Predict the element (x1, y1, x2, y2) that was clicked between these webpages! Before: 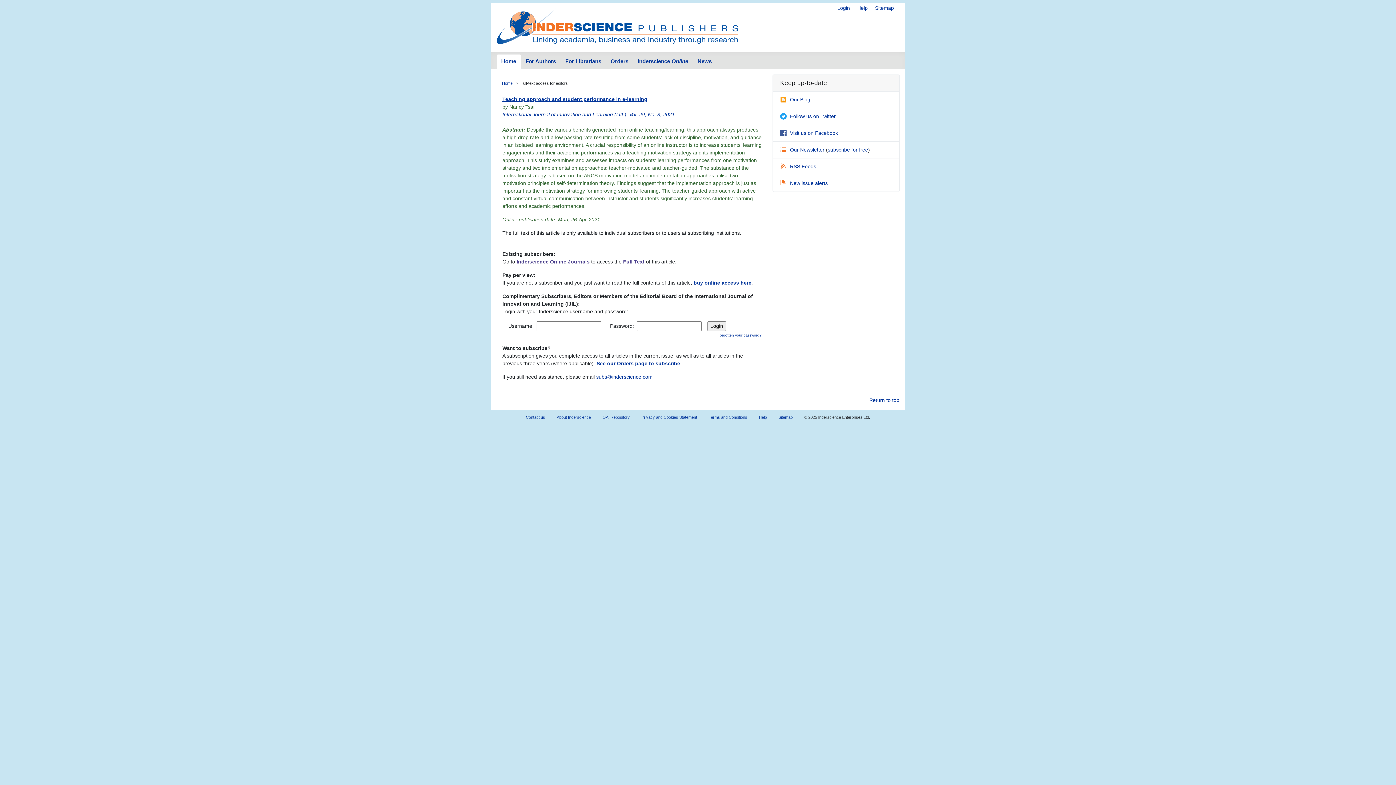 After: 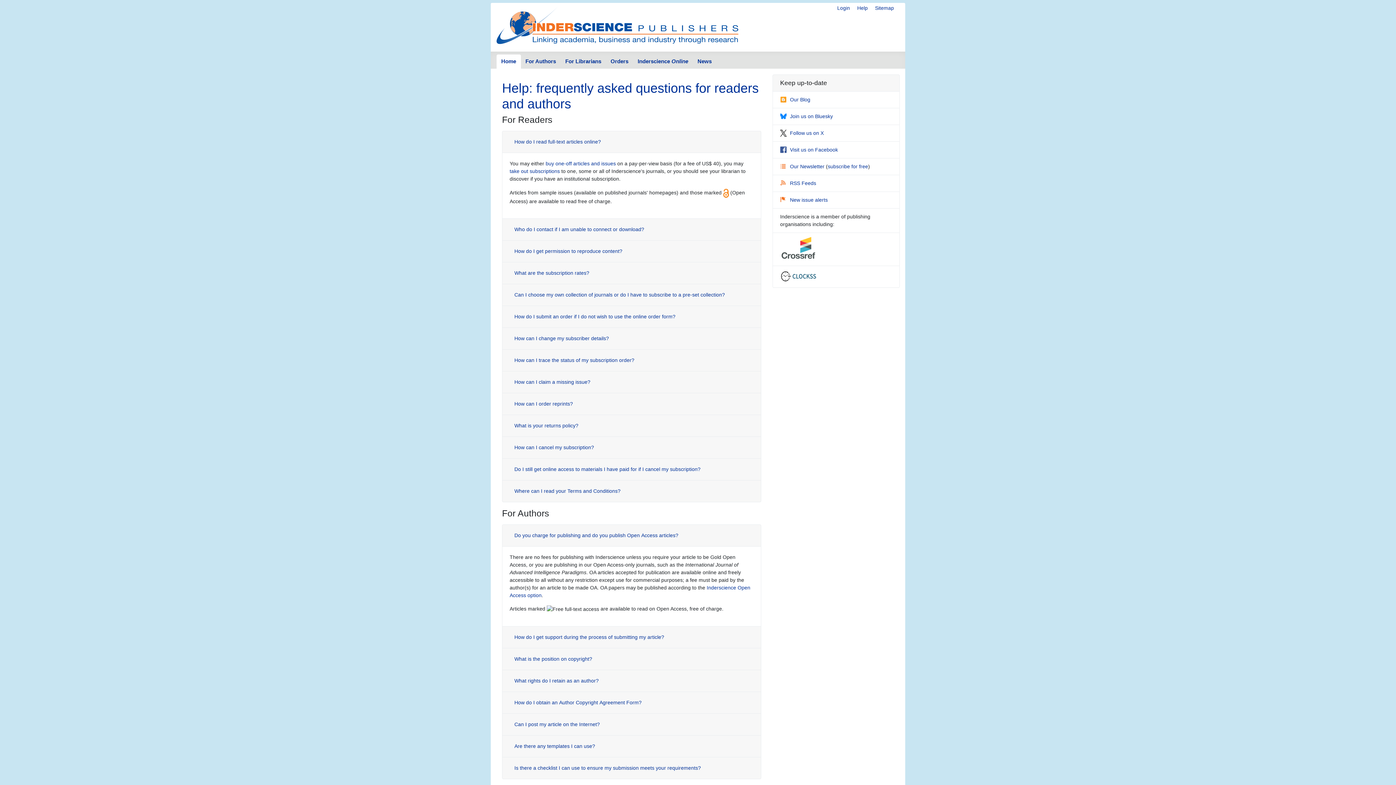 Action: label: Help bbox: (857, 5, 868, 10)